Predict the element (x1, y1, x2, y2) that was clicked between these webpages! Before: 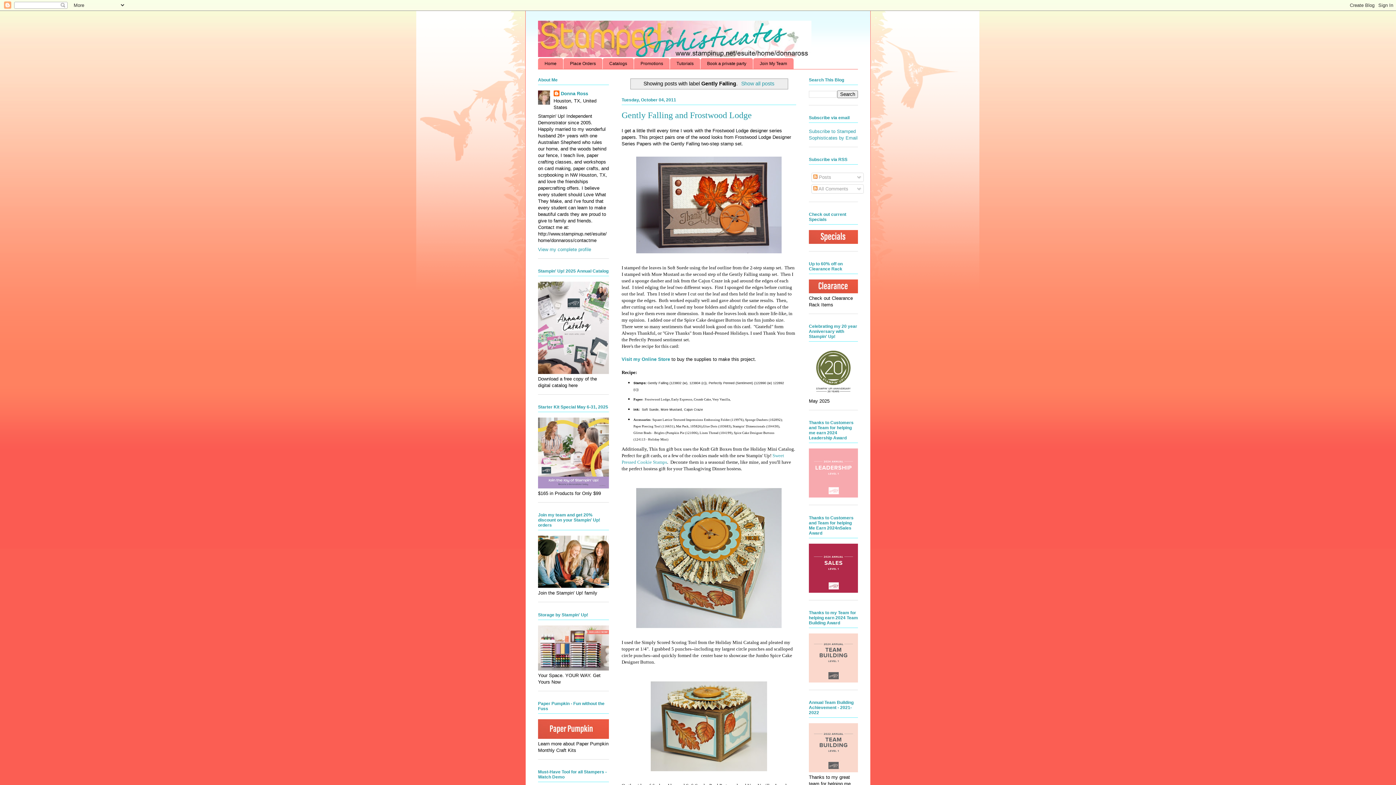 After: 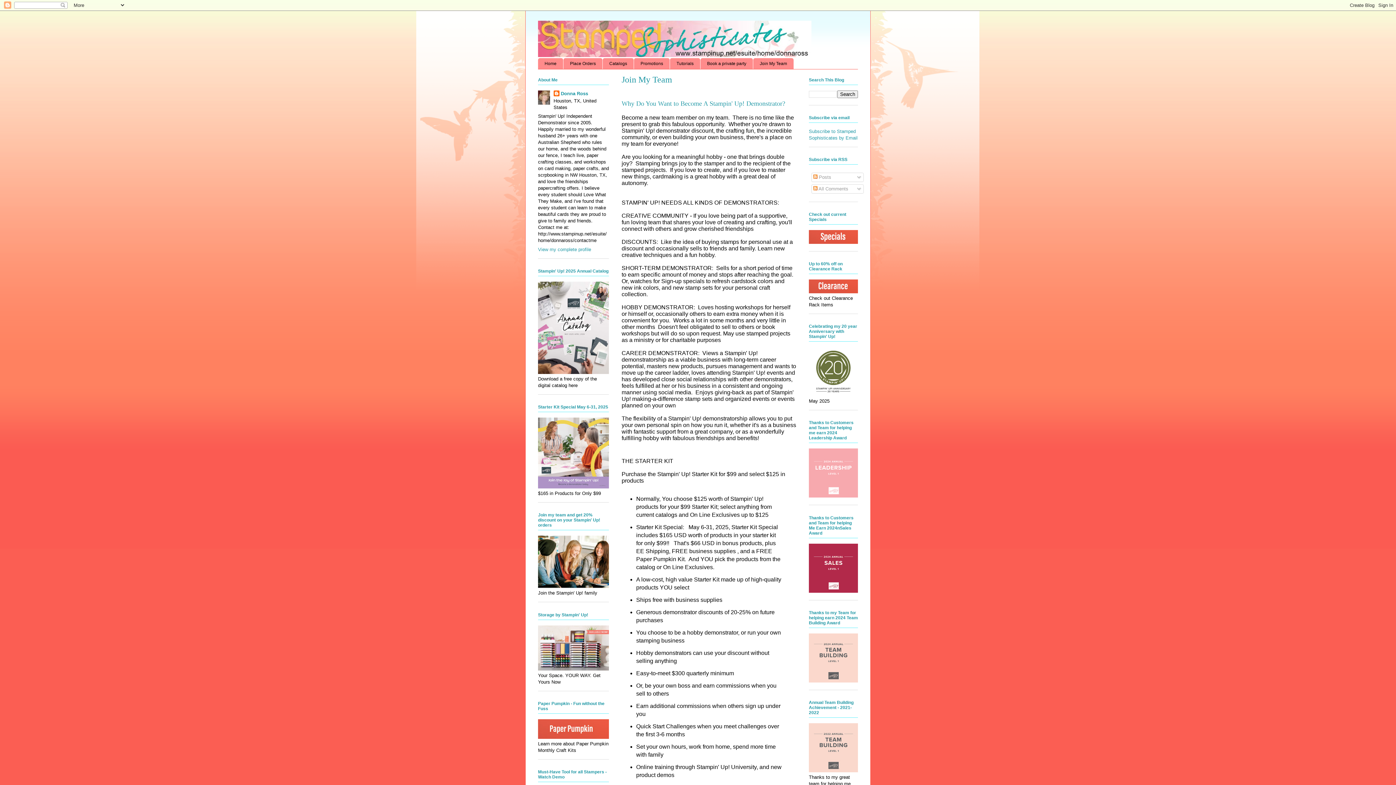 Action: label: Join My Team bbox: (753, 58, 793, 68)